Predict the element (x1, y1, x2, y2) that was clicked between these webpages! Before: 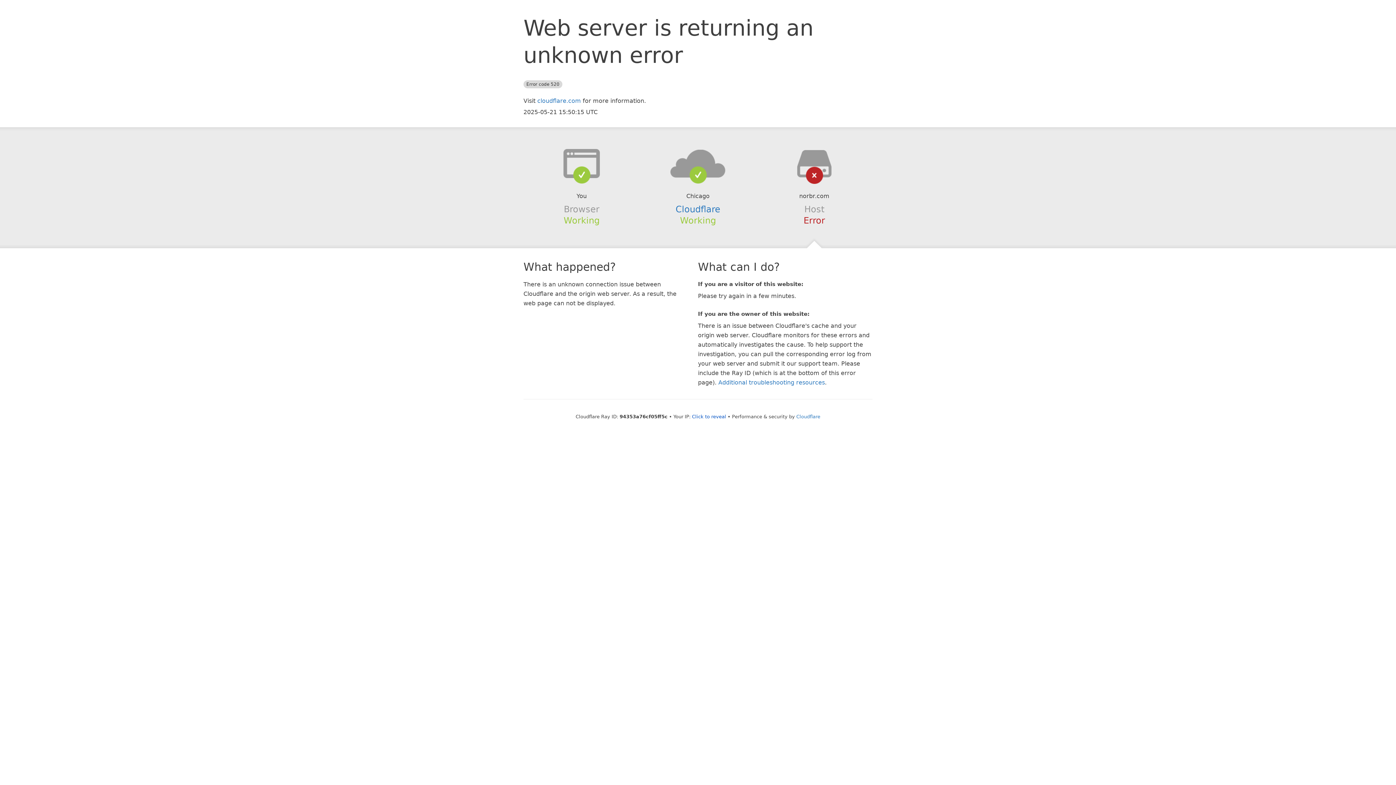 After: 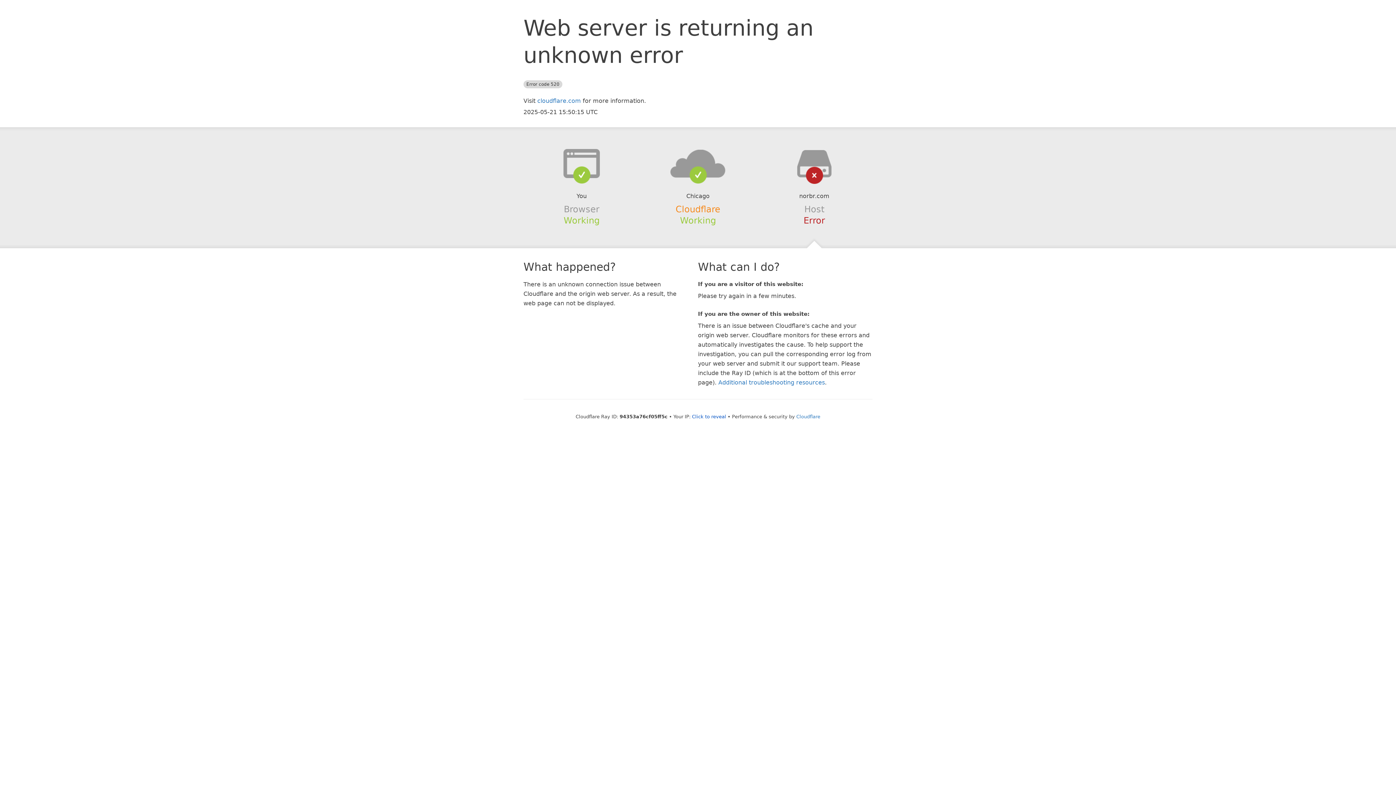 Action: bbox: (675, 204, 720, 214) label: Cloudflare